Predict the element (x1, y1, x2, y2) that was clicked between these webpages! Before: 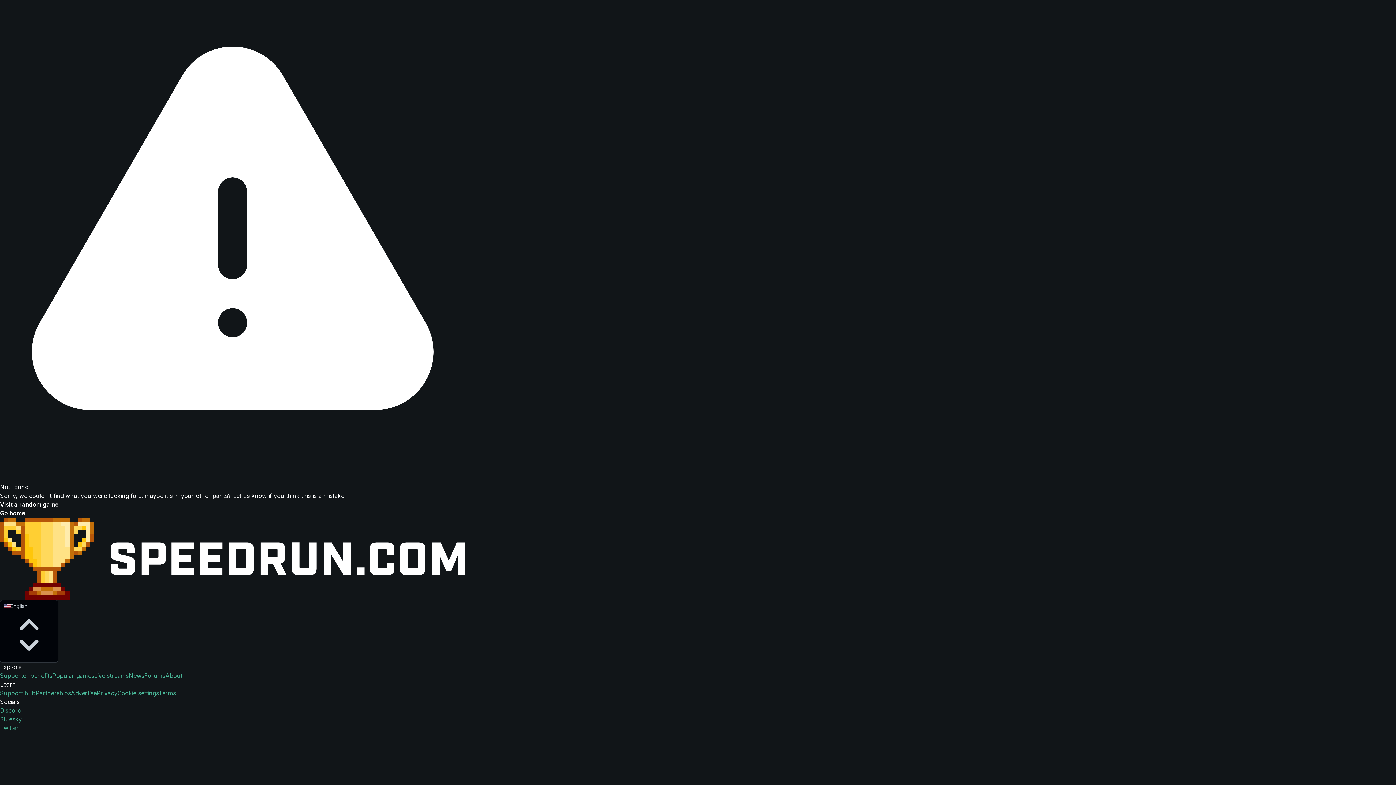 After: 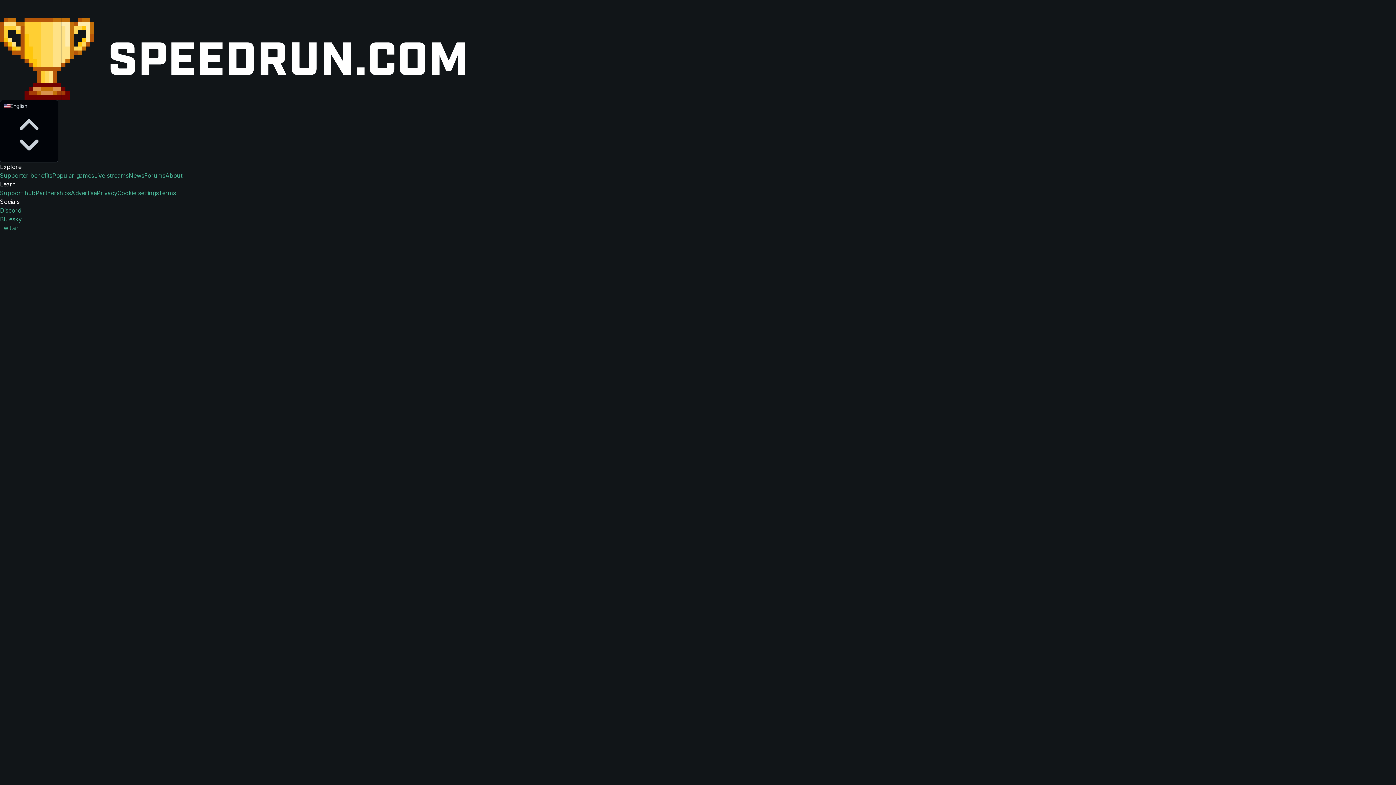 Action: bbox: (0, 672, 52, 679) label: Supporter benefits